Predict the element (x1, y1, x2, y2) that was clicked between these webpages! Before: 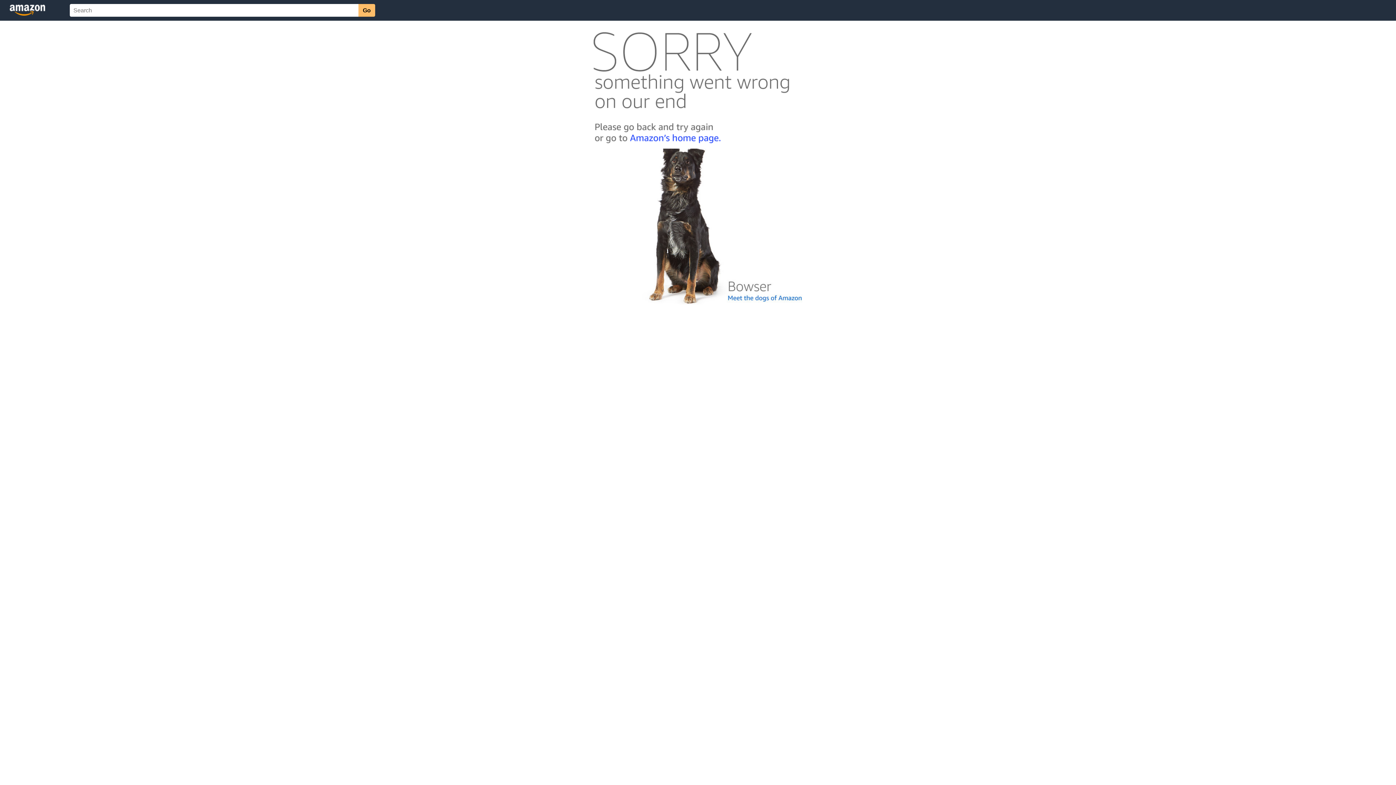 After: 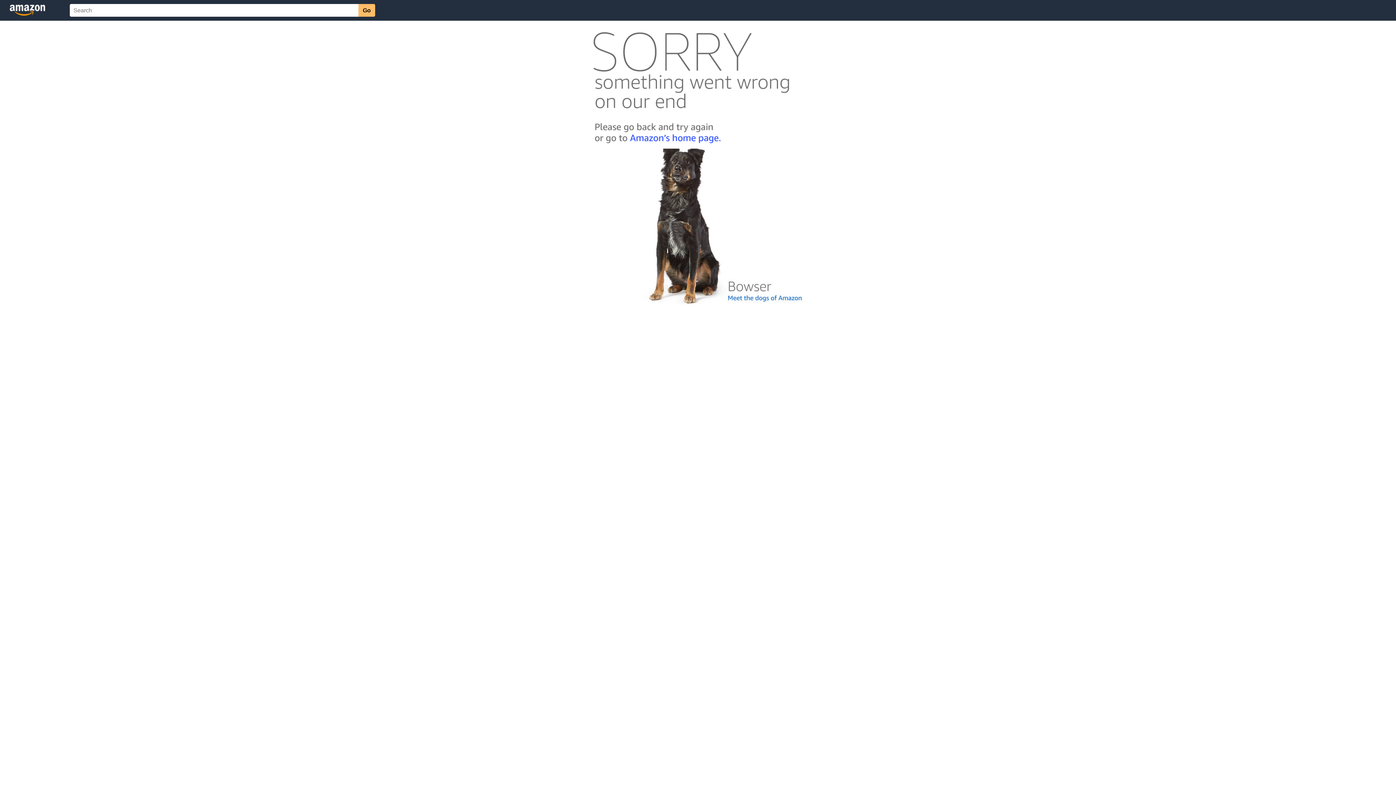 Action: bbox: (592, 300, 803, 306)